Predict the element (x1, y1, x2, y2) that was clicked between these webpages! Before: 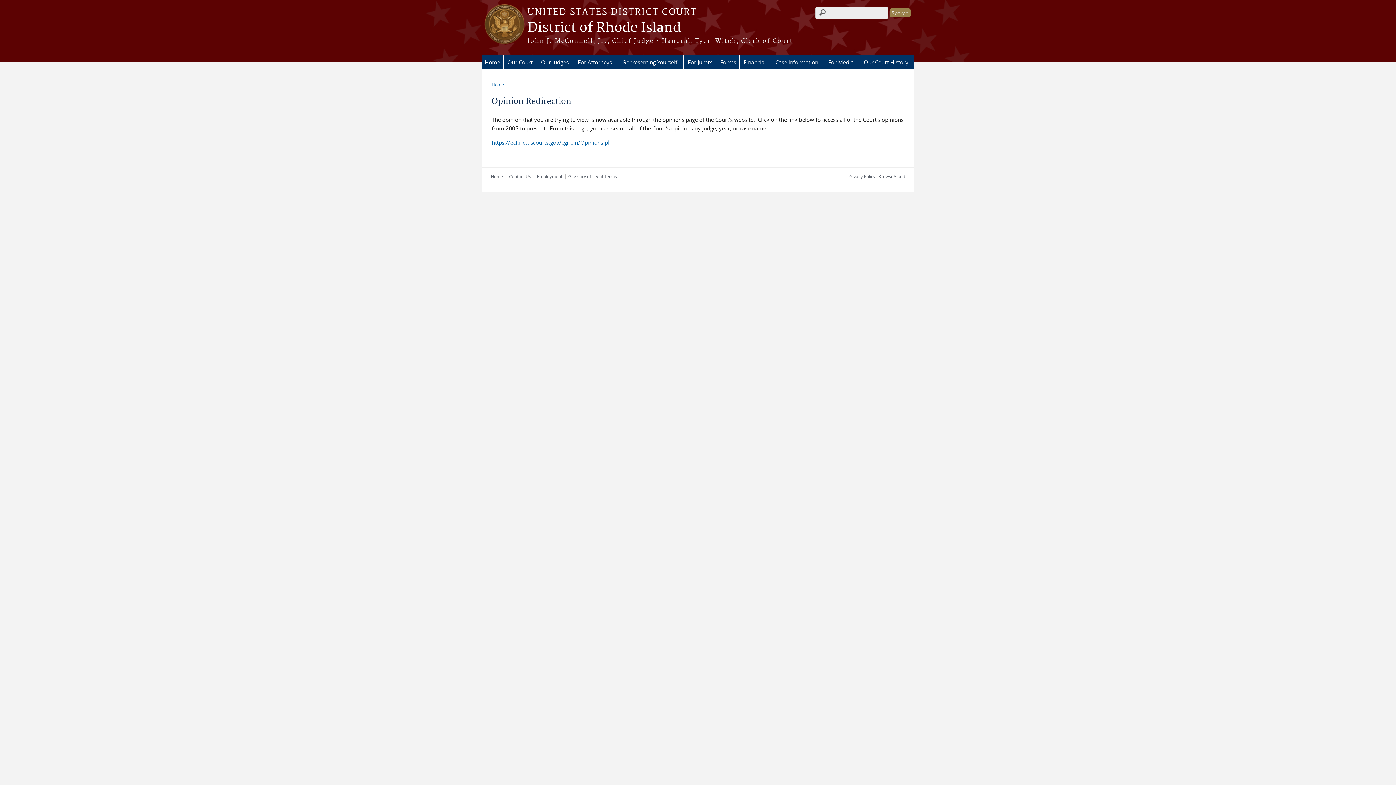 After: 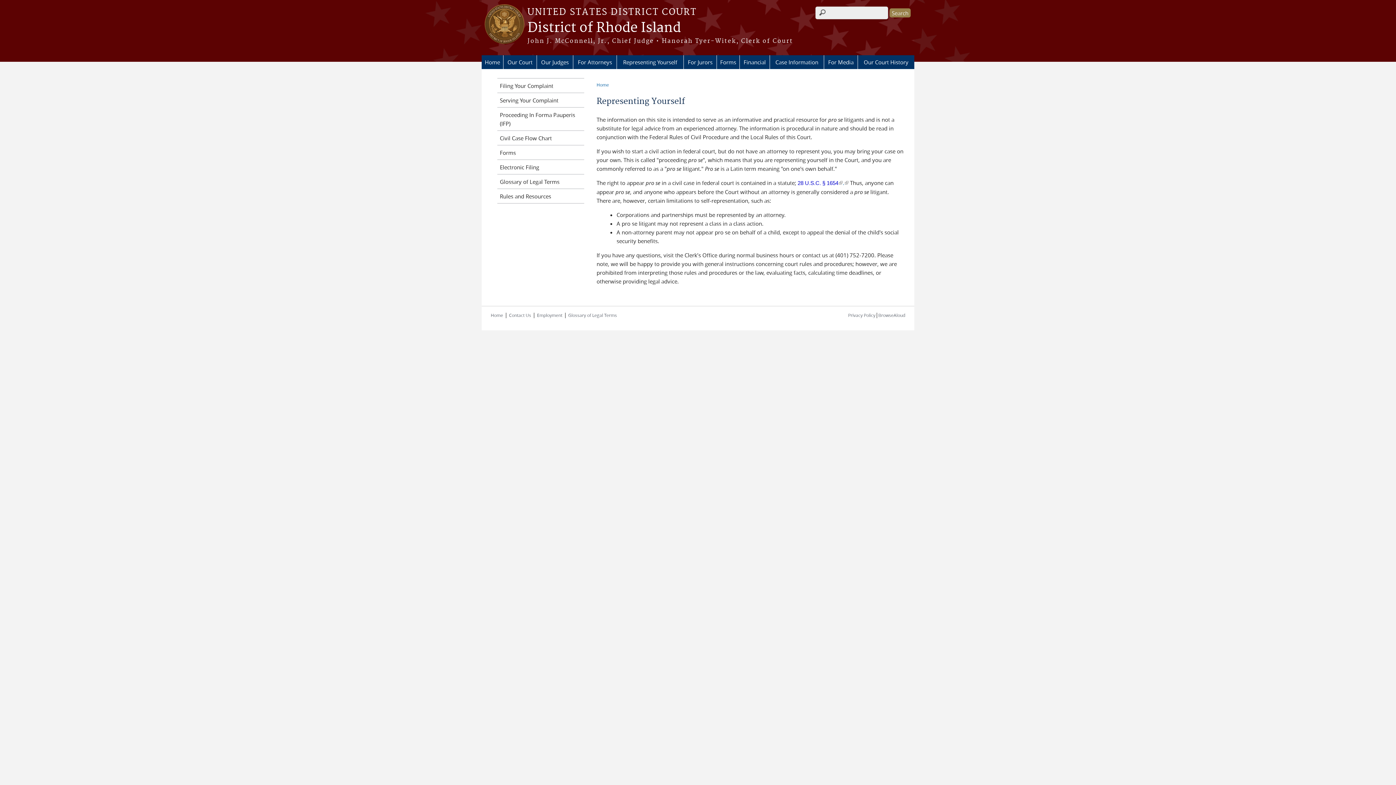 Action: bbox: (617, 55, 683, 69) label: Representing Yourself